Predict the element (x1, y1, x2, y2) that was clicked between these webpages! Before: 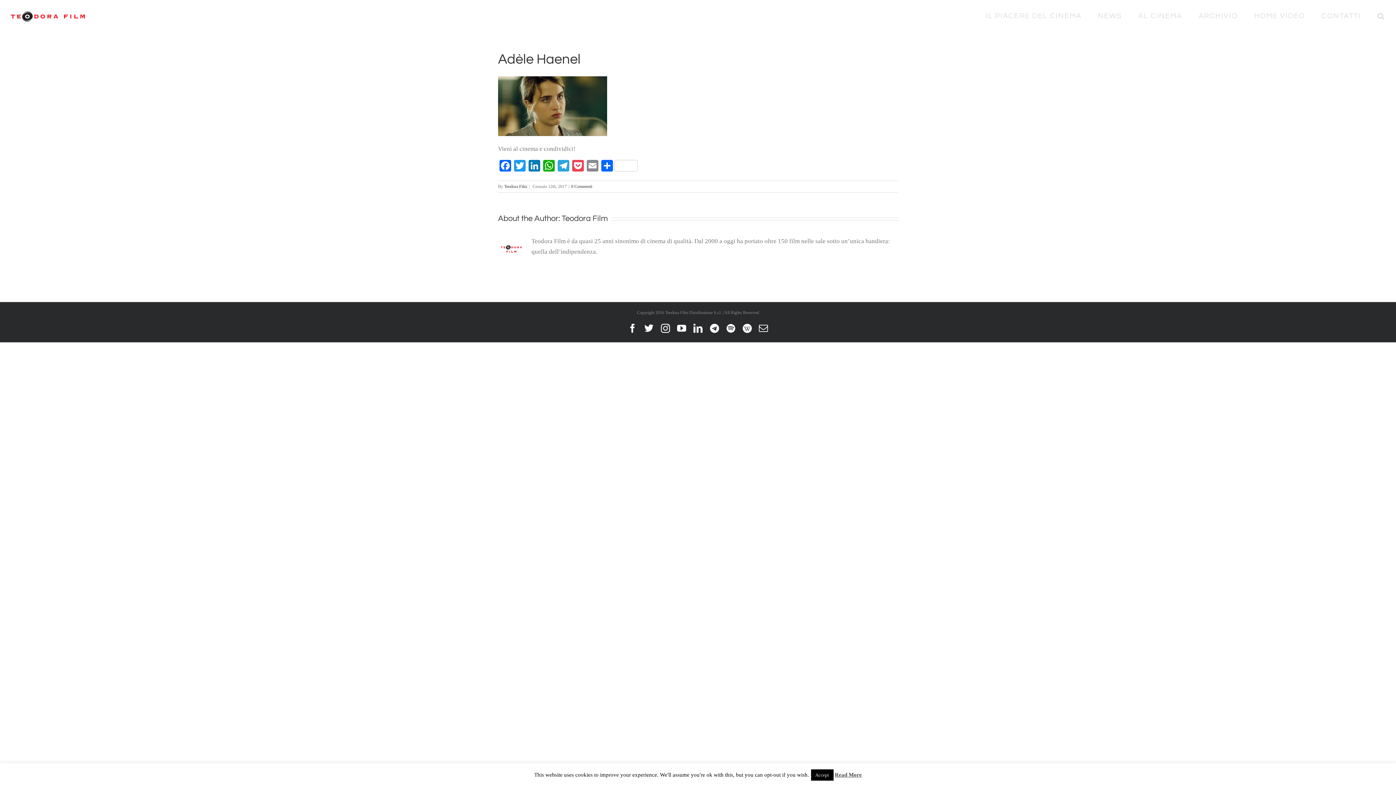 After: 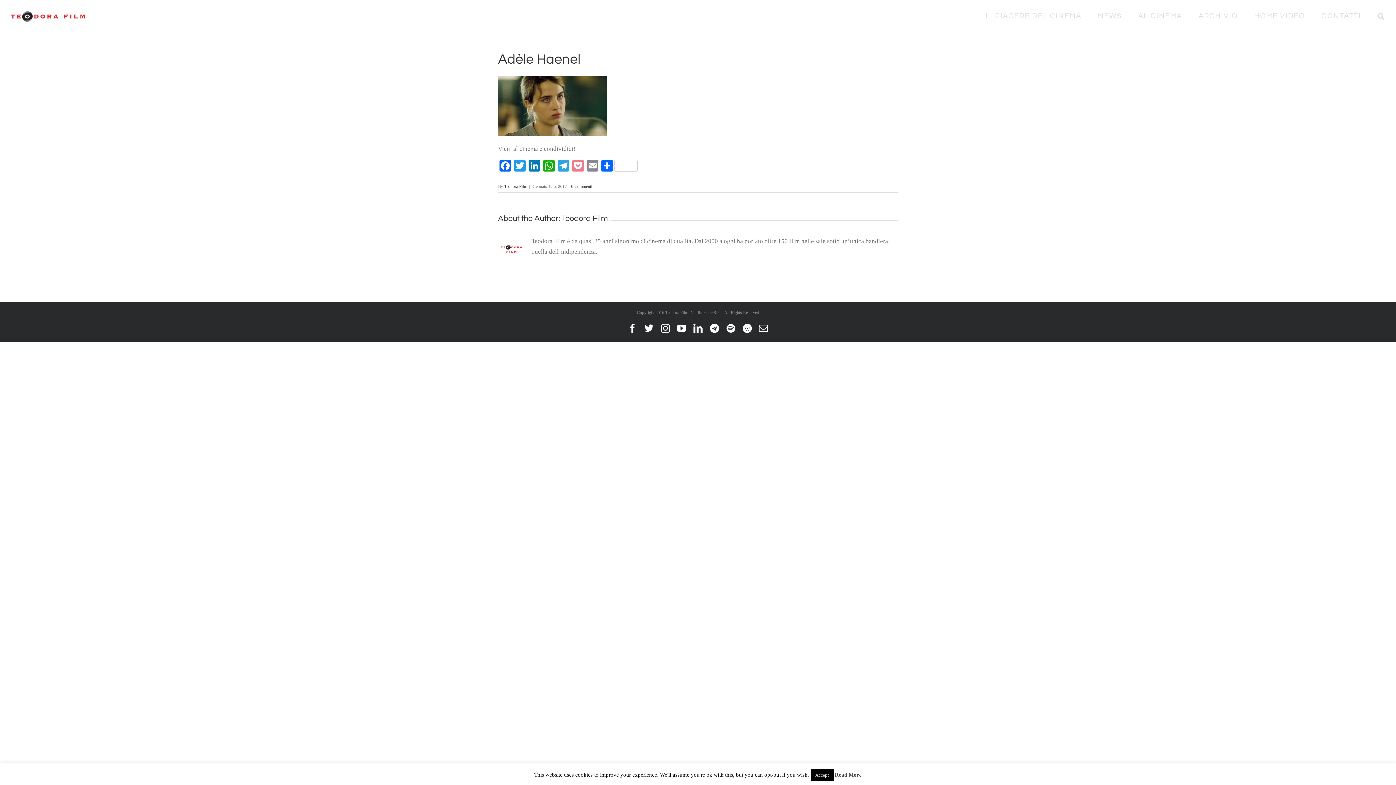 Action: bbox: (570, 160, 585, 173) label: Pocket